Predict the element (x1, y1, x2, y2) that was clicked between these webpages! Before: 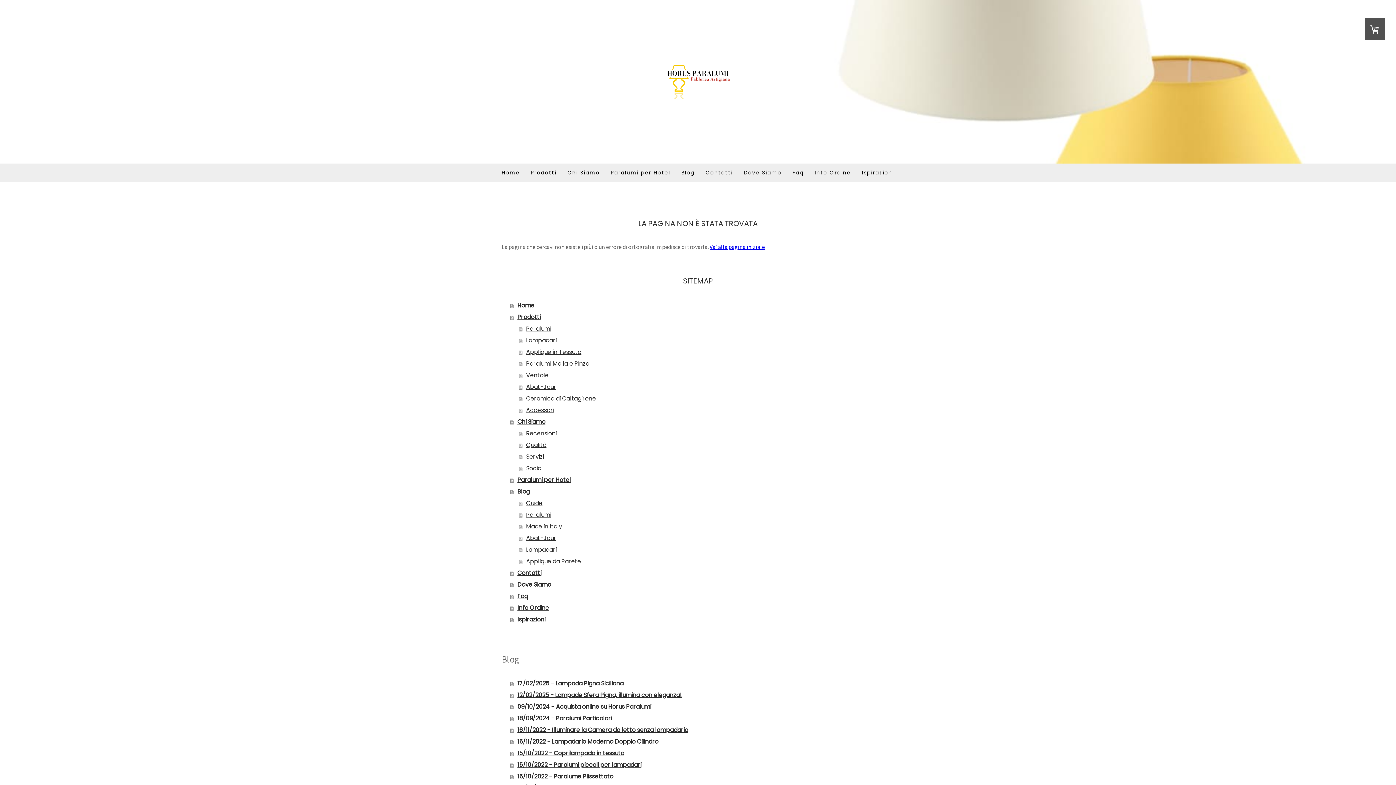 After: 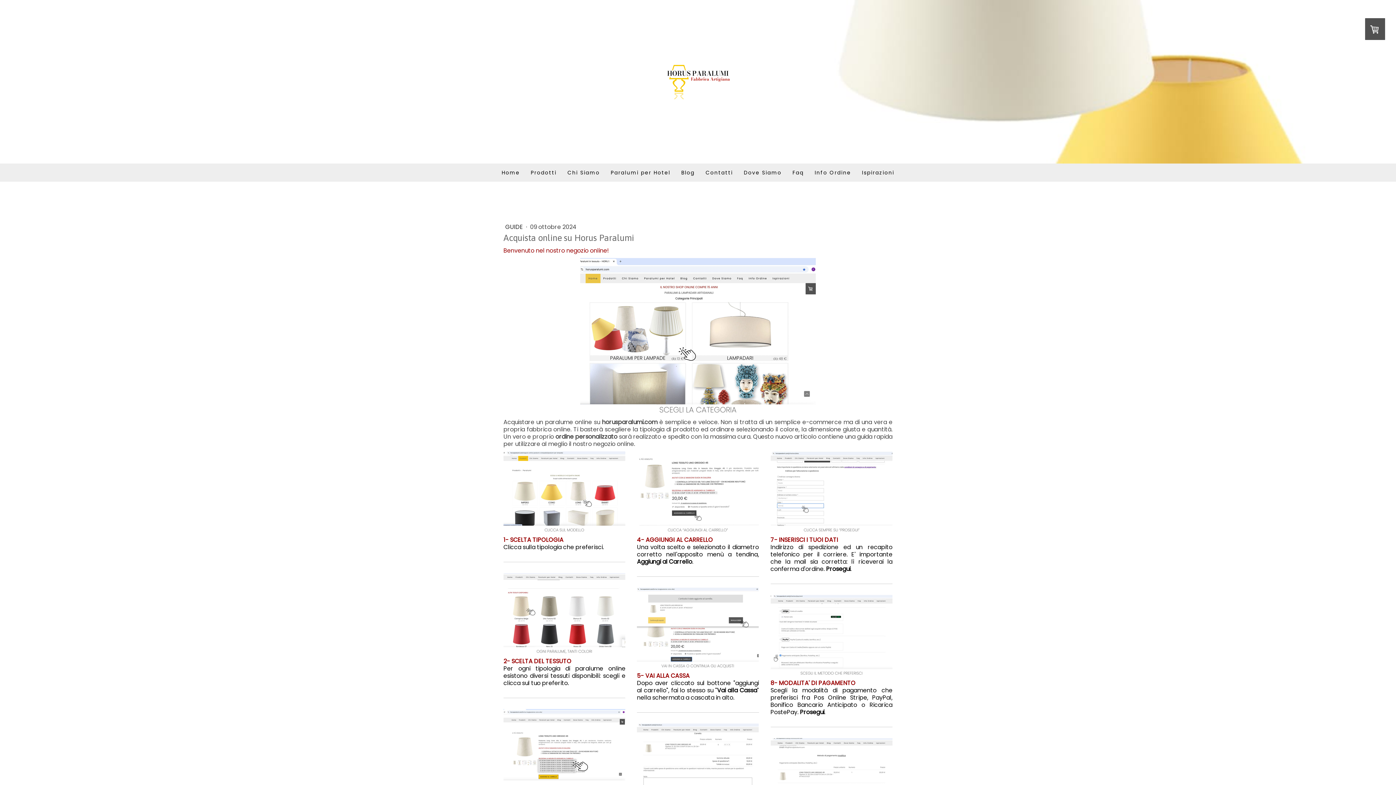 Action: label: 09/10/2024 - Acquista online su Horus Paralumi bbox: (510, 701, 894, 712)